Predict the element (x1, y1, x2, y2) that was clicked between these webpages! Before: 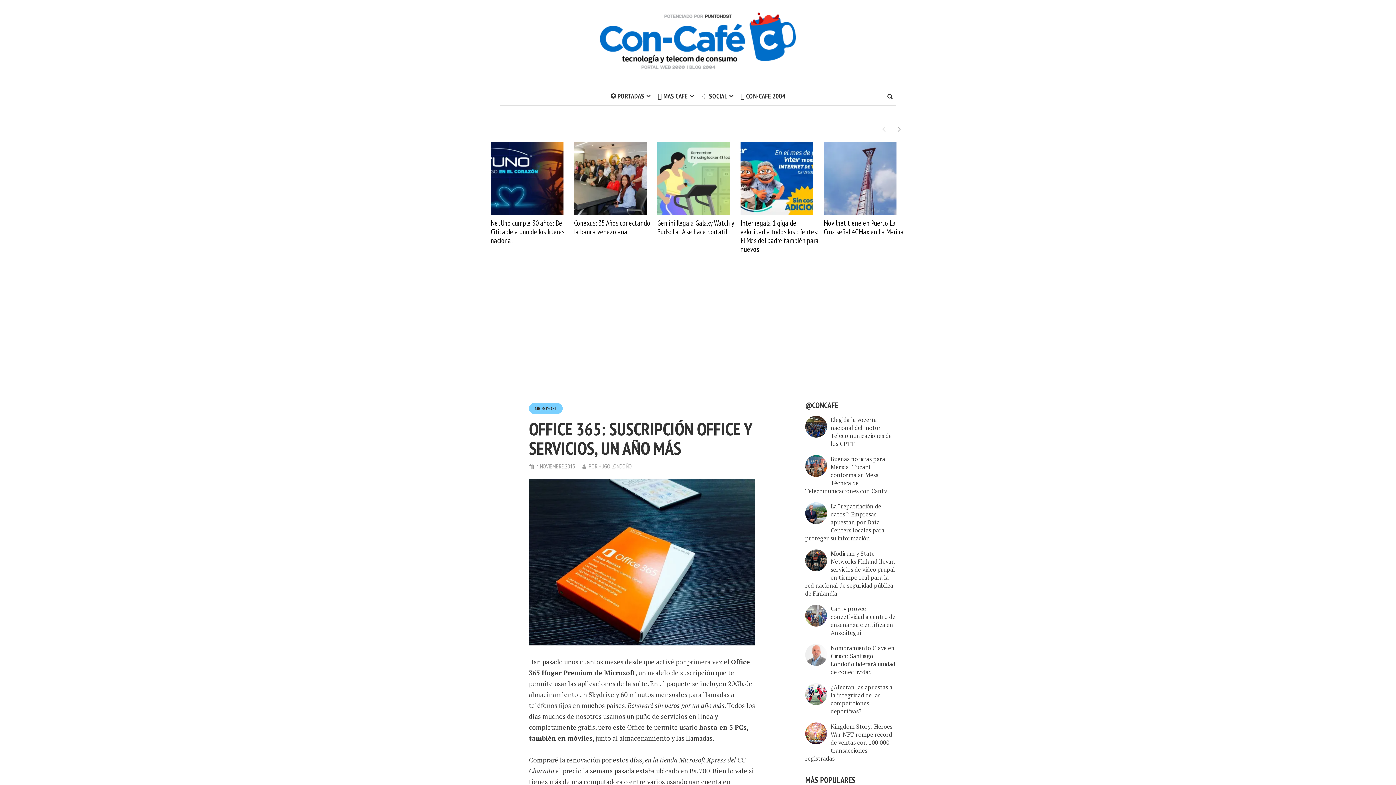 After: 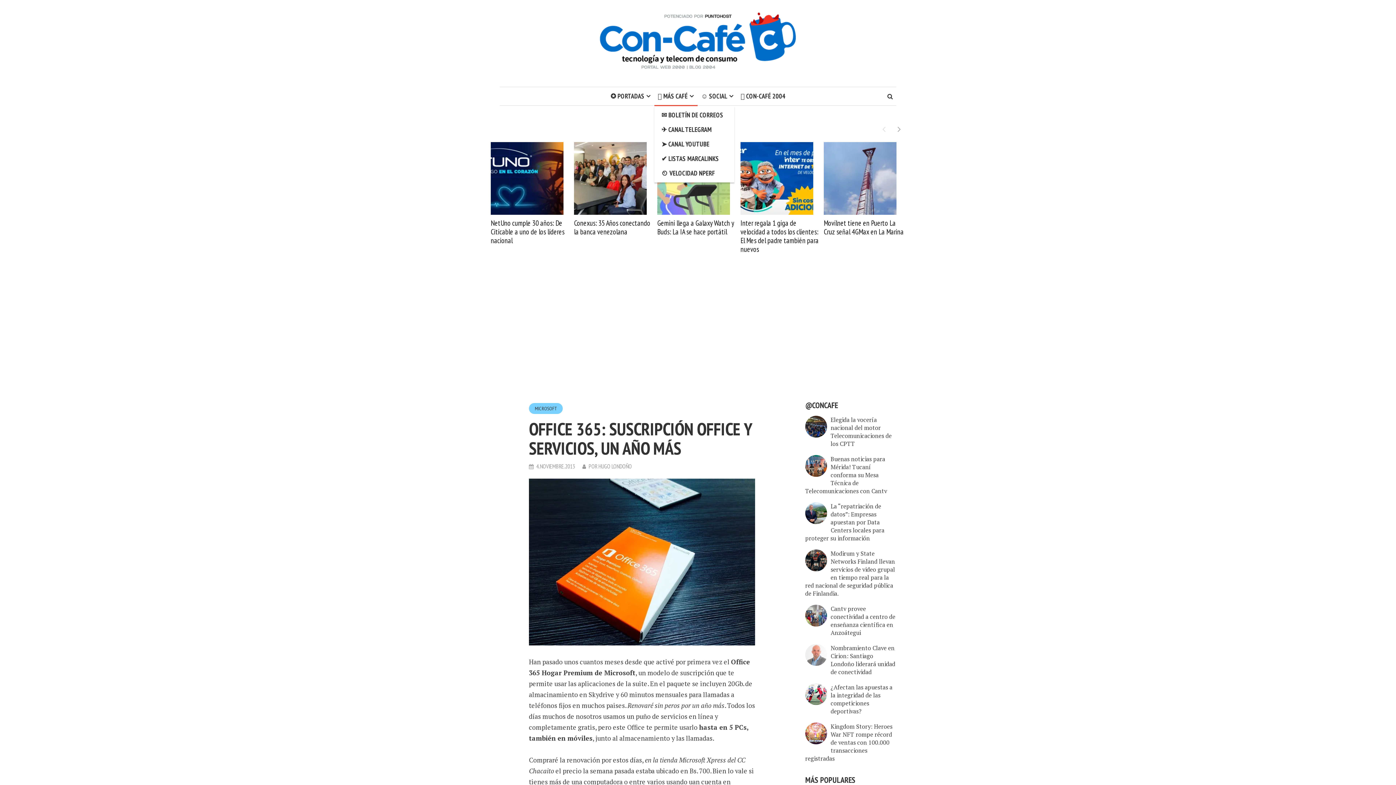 Action: label: 𖠚 MÁS CAFÉ bbox: (654, 87, 697, 105)